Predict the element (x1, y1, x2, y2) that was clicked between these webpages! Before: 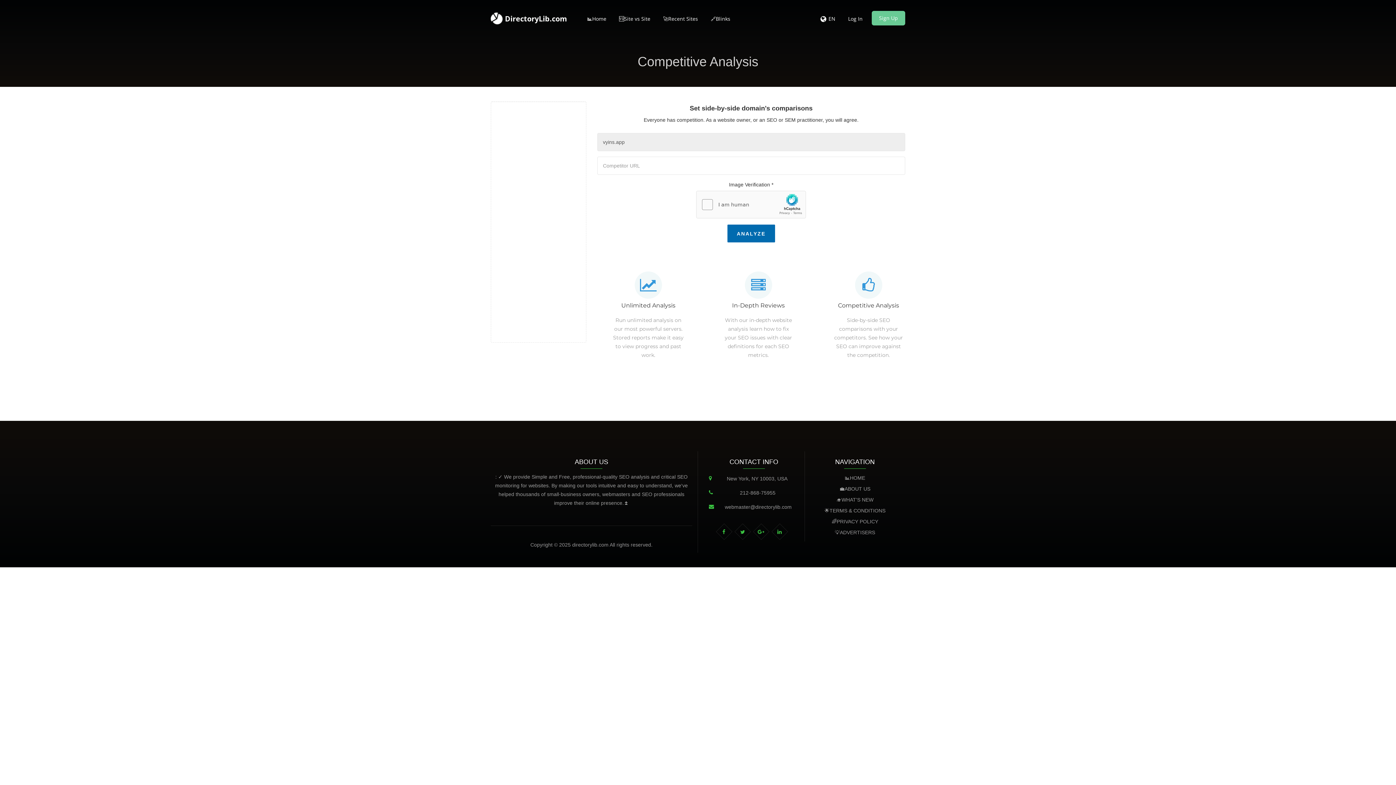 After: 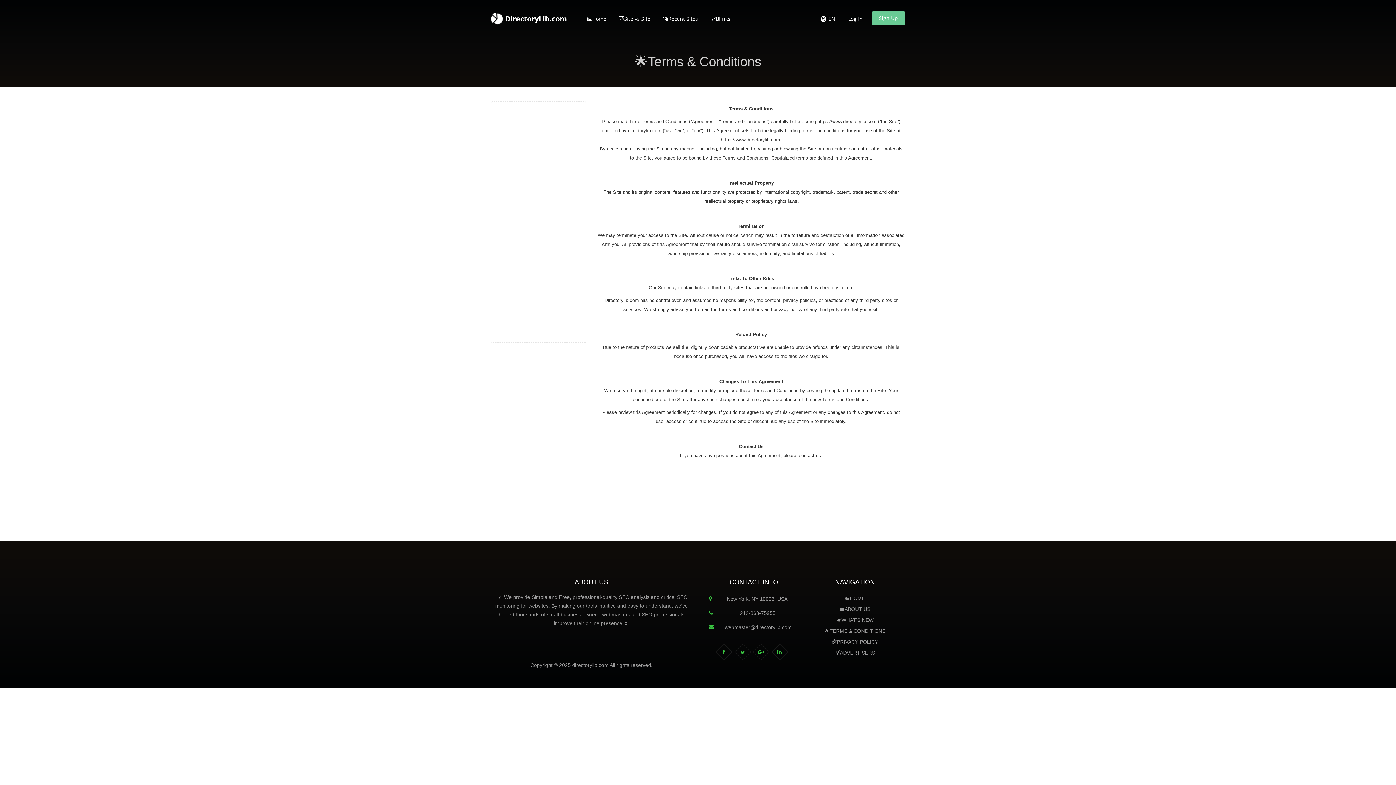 Action: label: 🌟TERMS & CONDITIONS bbox: (824, 508, 885, 513)